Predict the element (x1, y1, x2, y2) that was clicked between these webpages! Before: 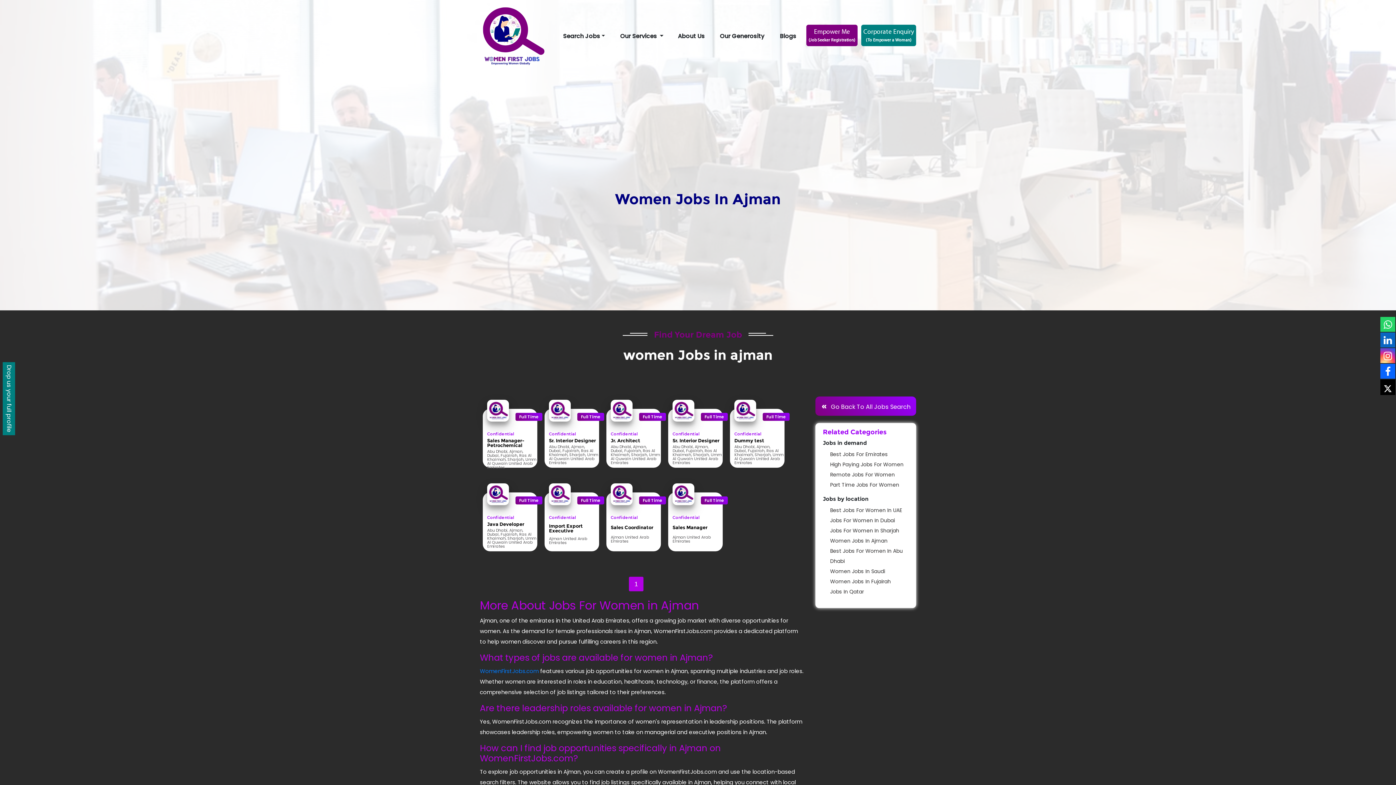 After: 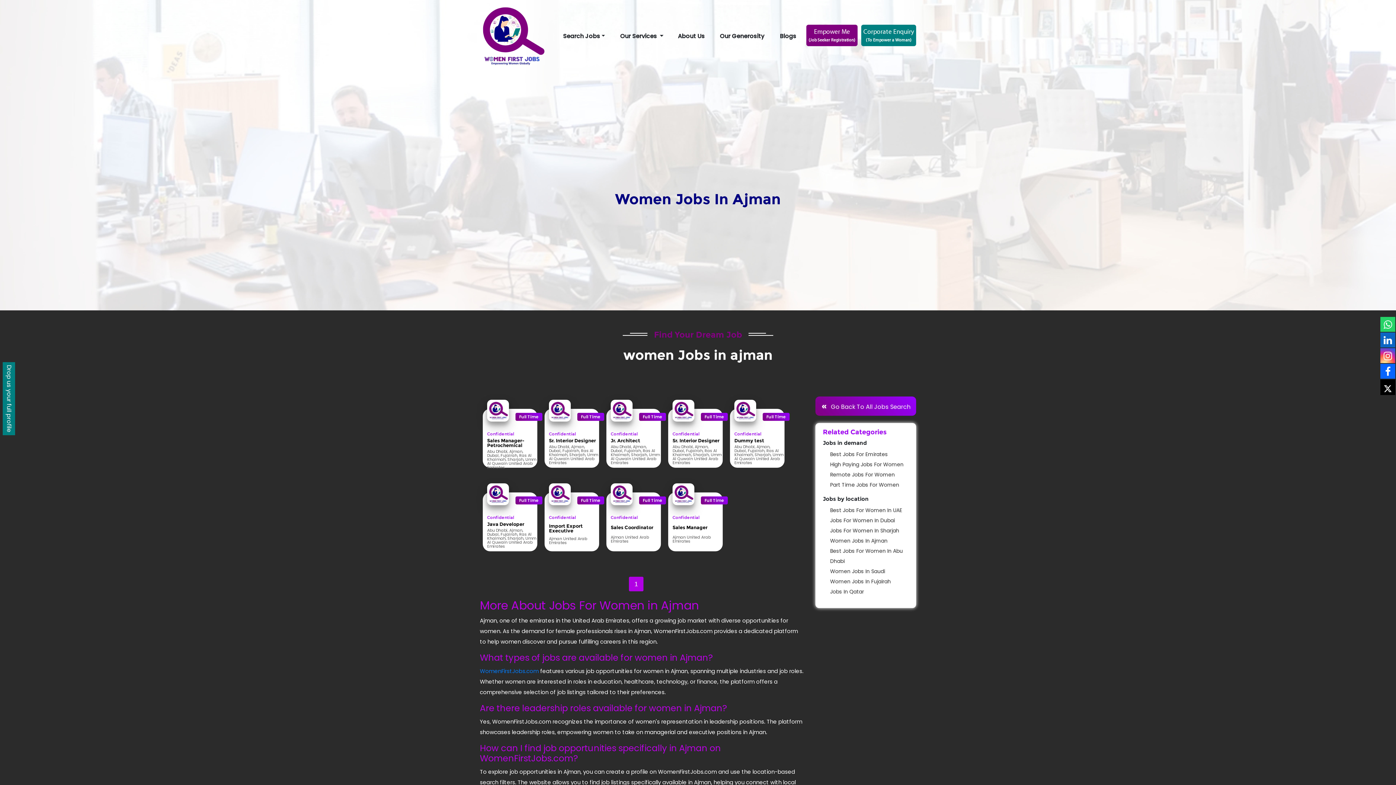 Action: bbox: (1380, 348, 1395, 363)